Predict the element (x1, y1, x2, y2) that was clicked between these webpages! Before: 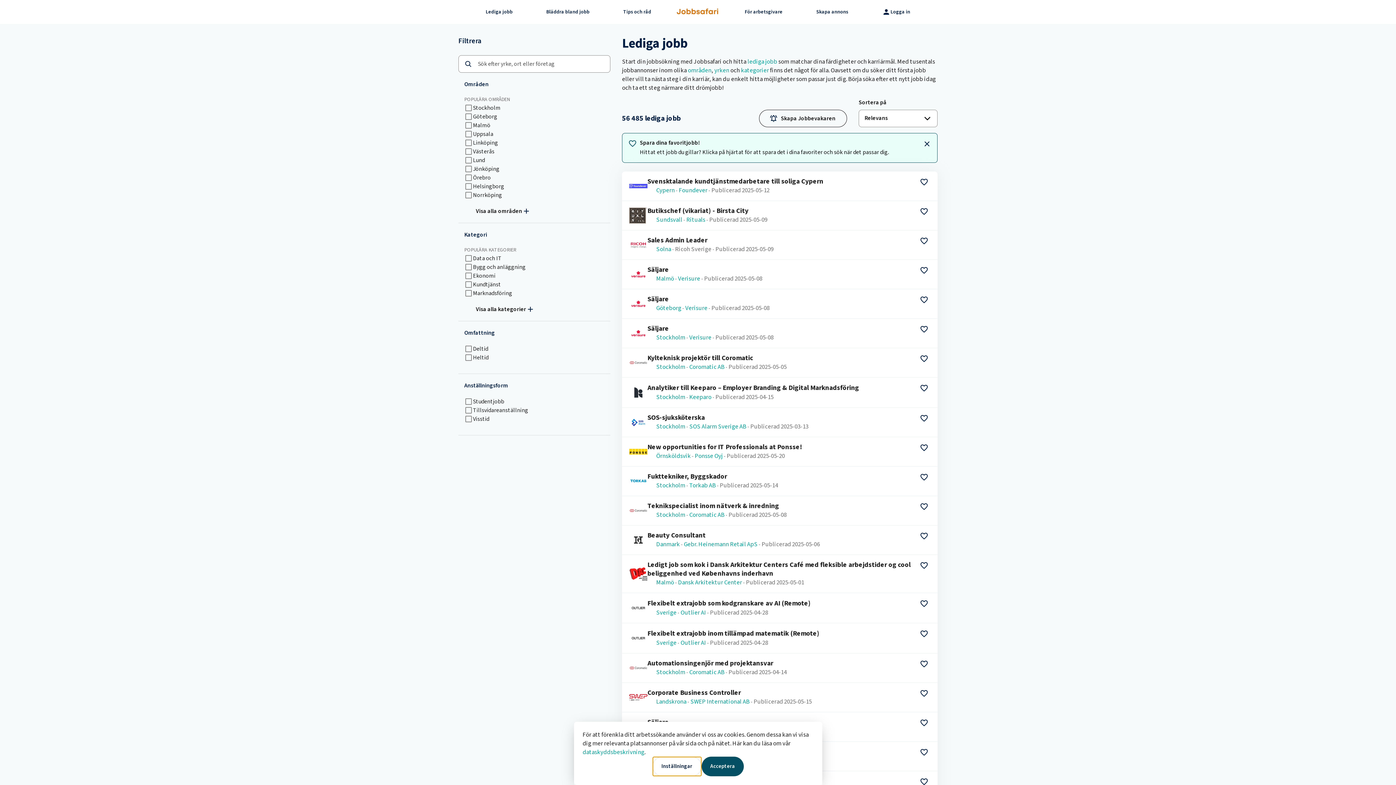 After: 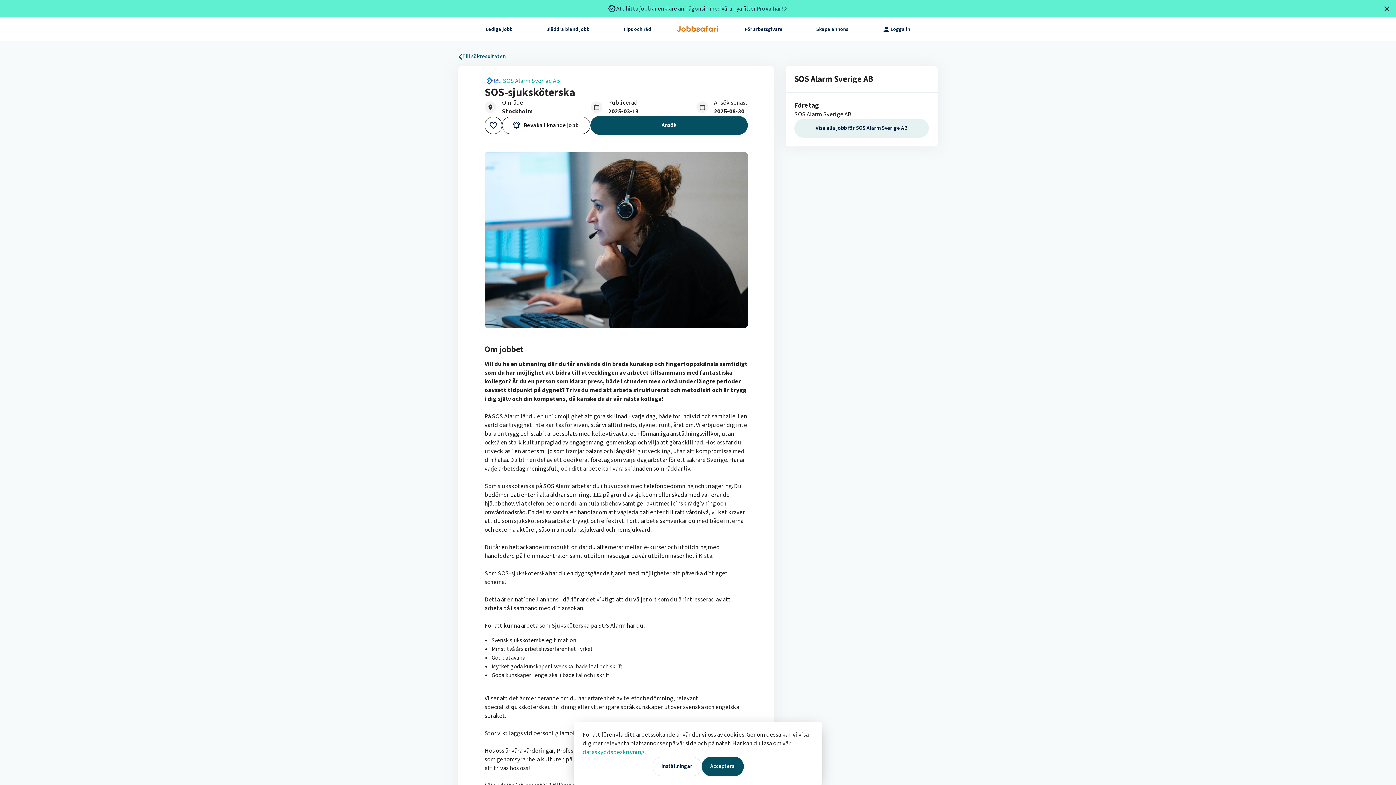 Action: label: SOS-sjuksköterska bbox: (622, 408, 937, 437)